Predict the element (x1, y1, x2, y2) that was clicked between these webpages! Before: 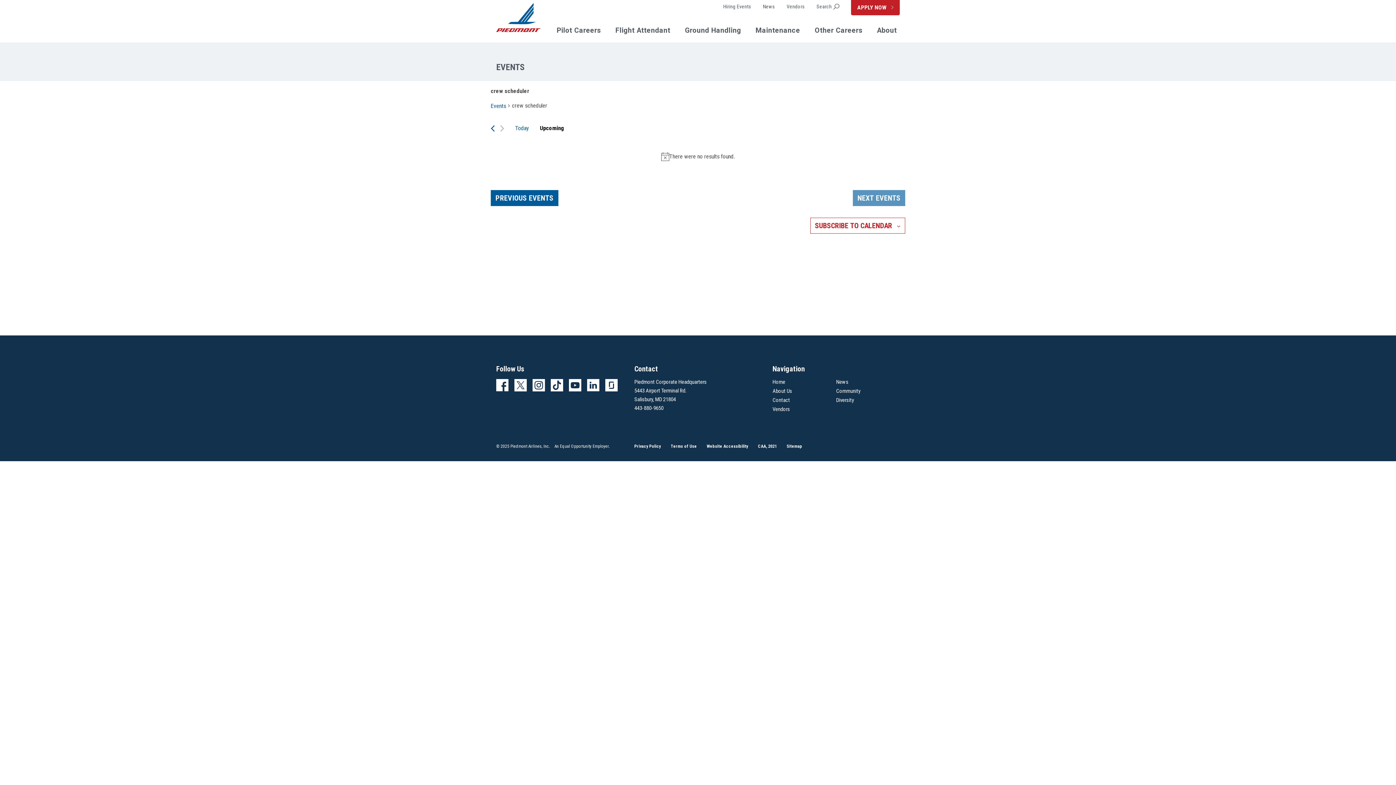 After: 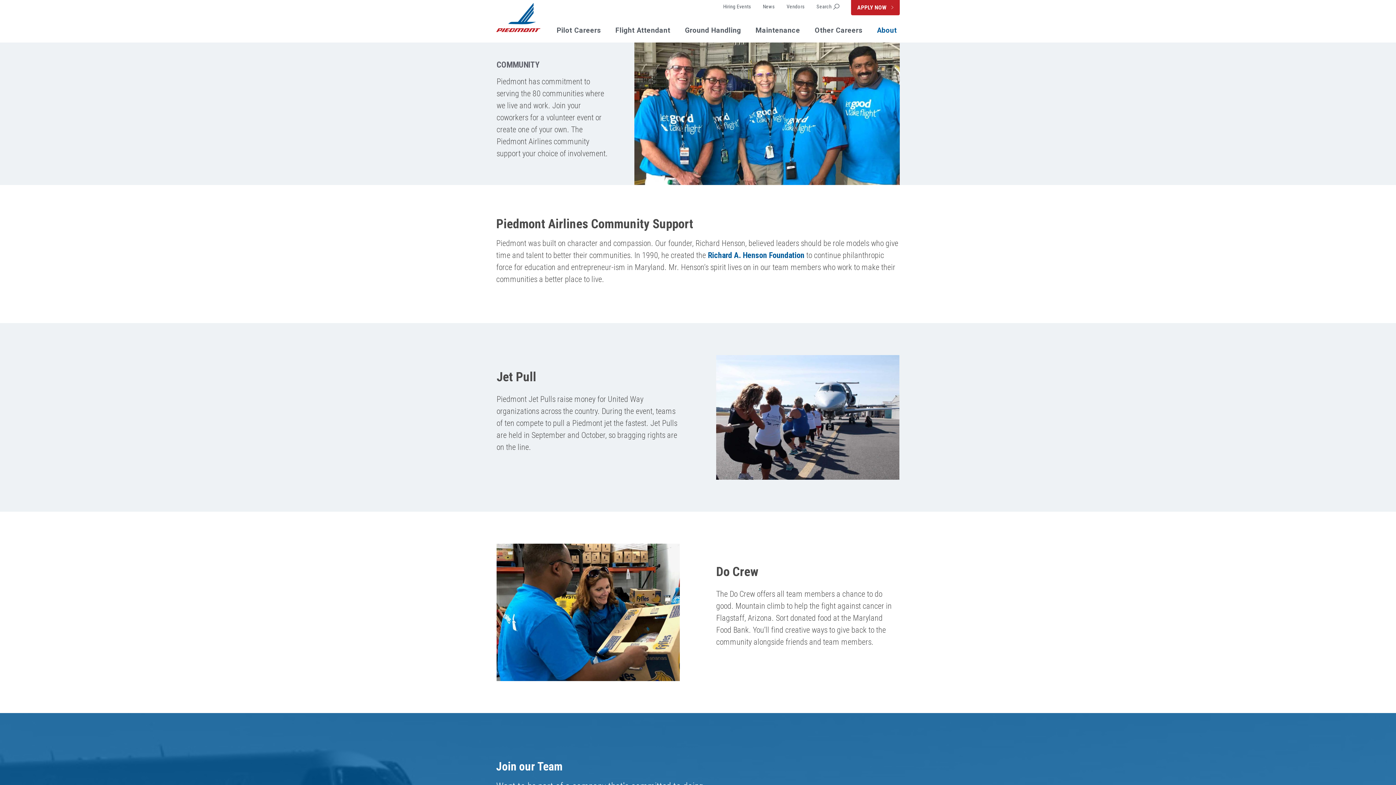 Action: label: Community bbox: (836, 388, 860, 394)